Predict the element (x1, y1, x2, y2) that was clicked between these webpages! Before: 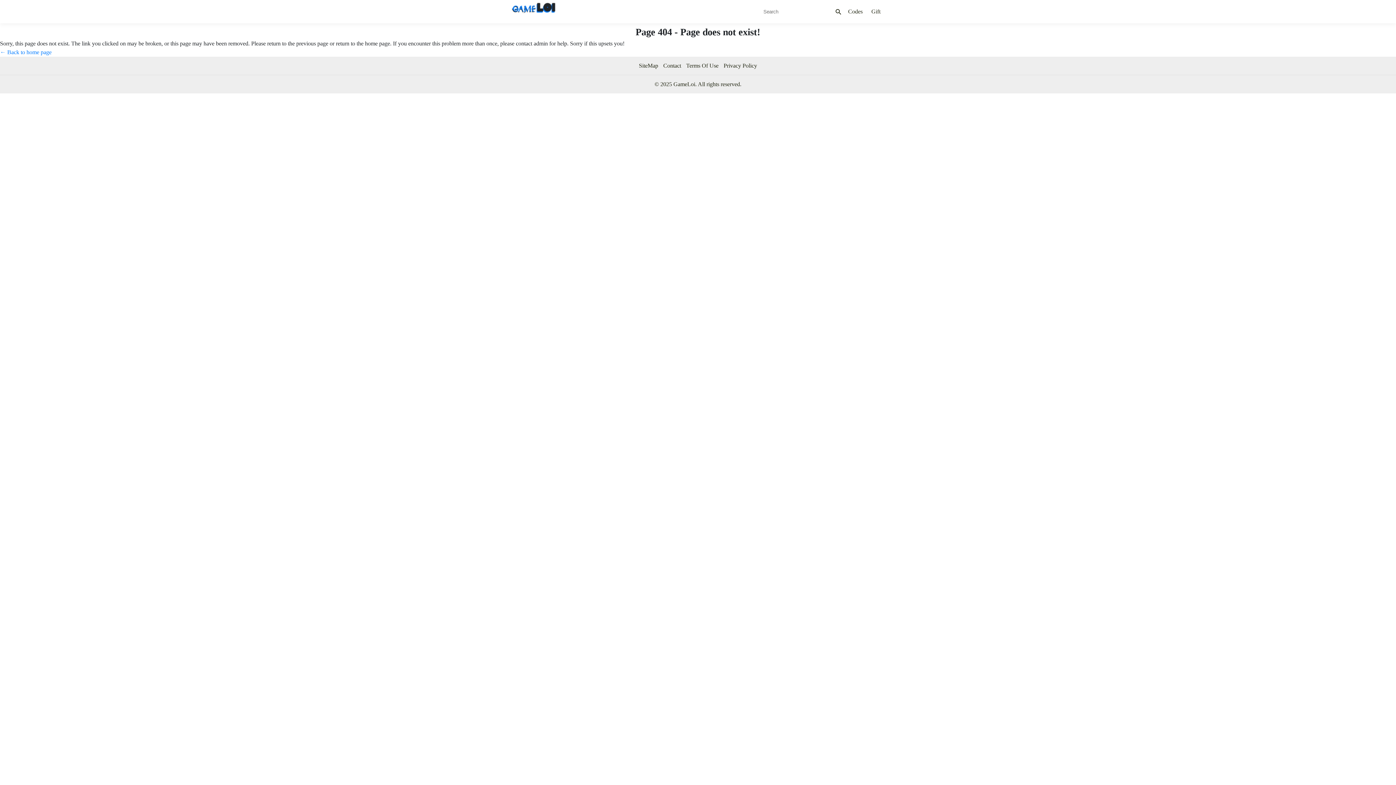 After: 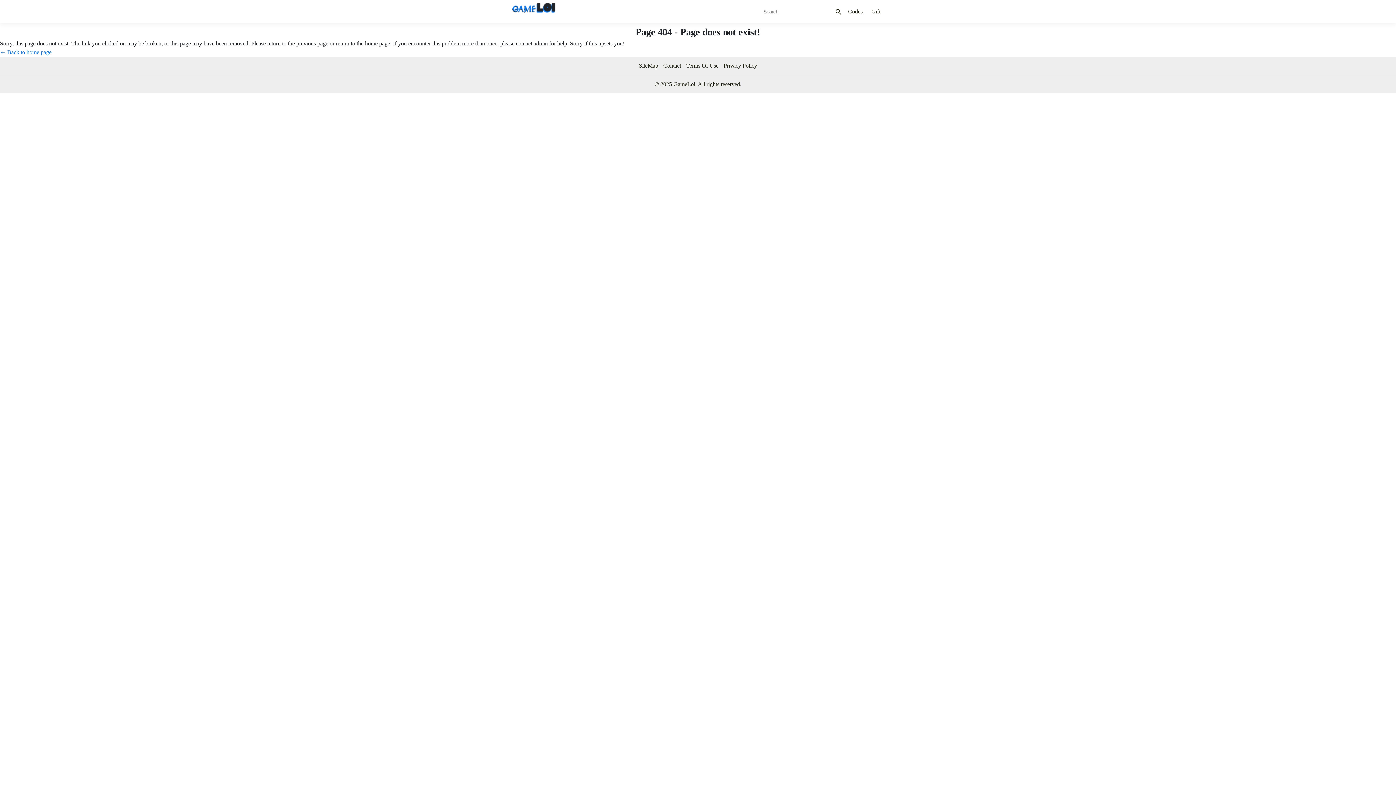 Action: bbox: (832, 7, 844, 16)